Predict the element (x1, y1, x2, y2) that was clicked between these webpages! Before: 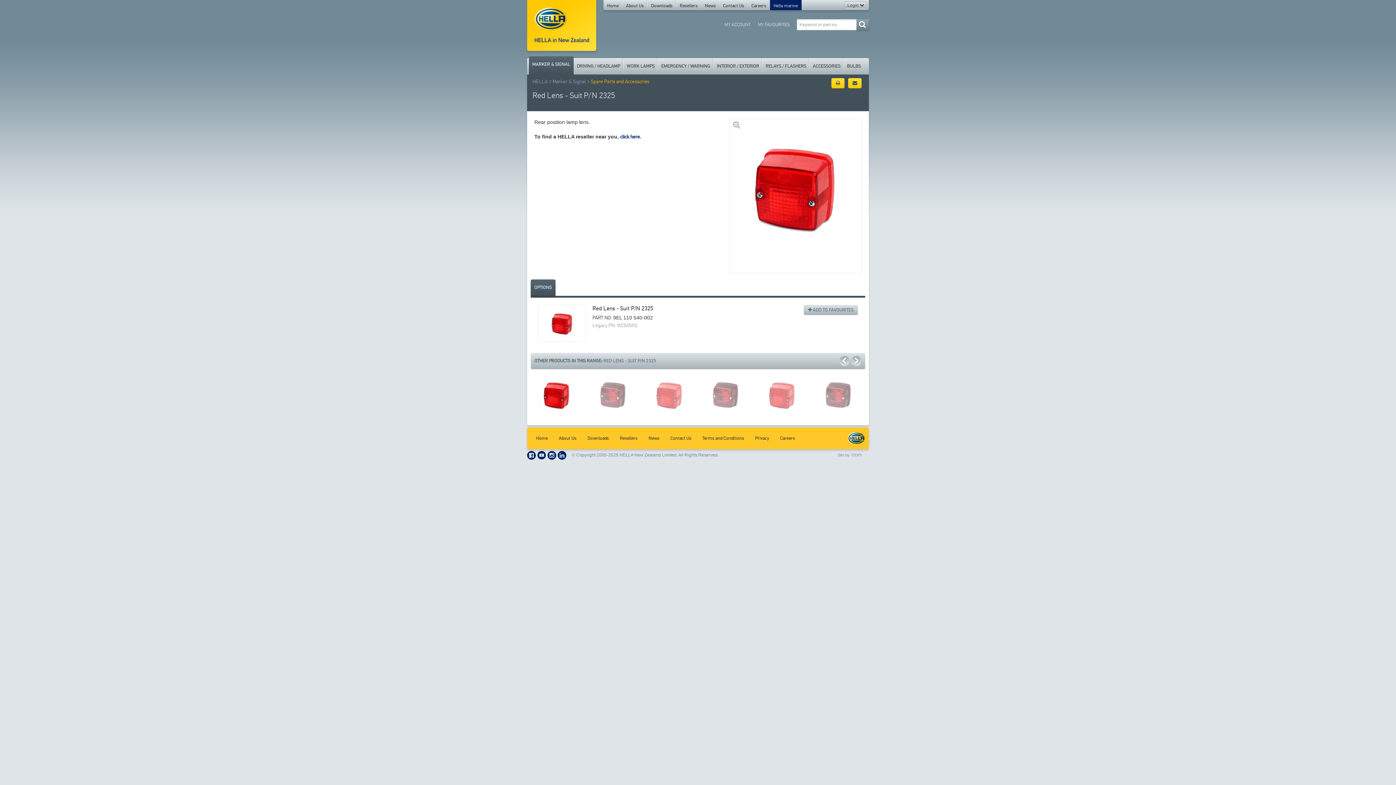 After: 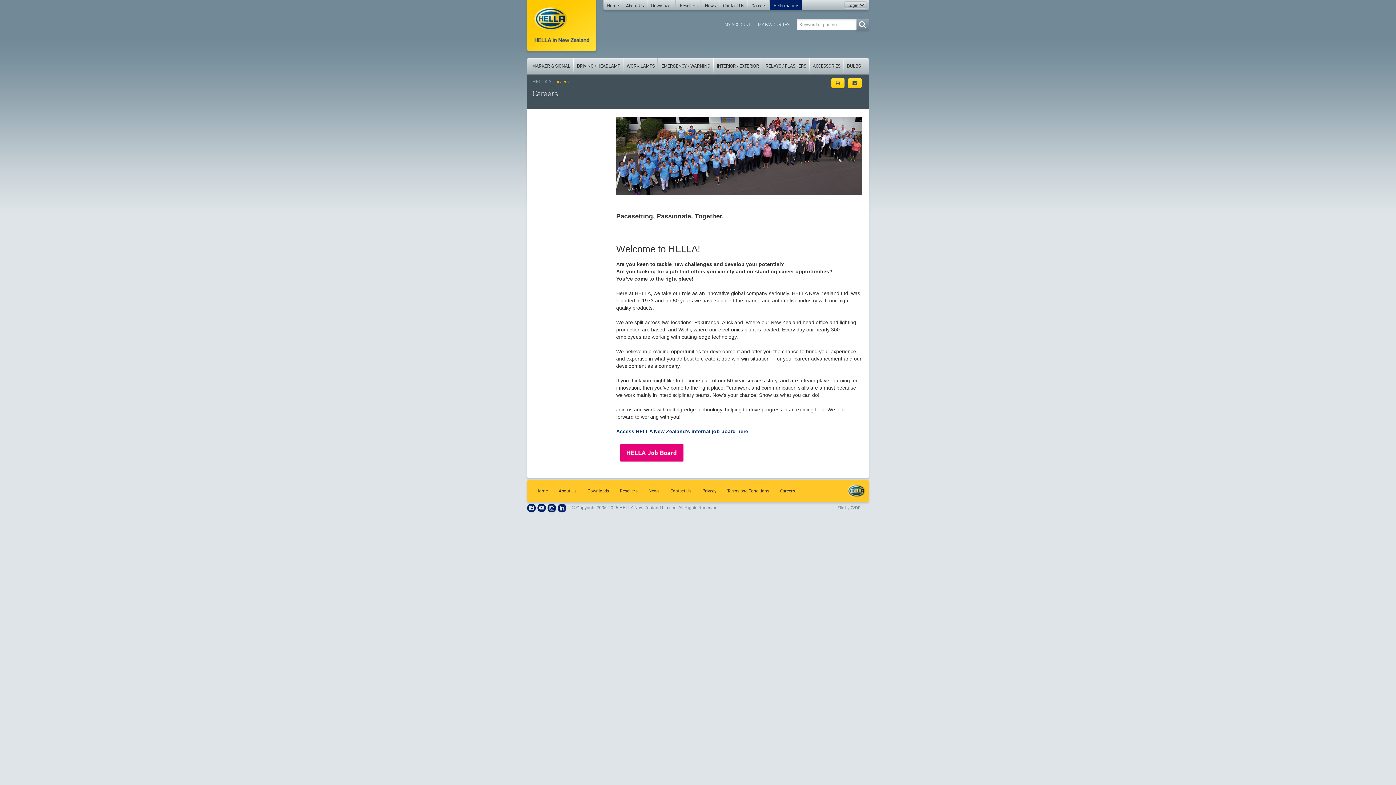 Action: label: Careers bbox: (748, 0, 770, 10)